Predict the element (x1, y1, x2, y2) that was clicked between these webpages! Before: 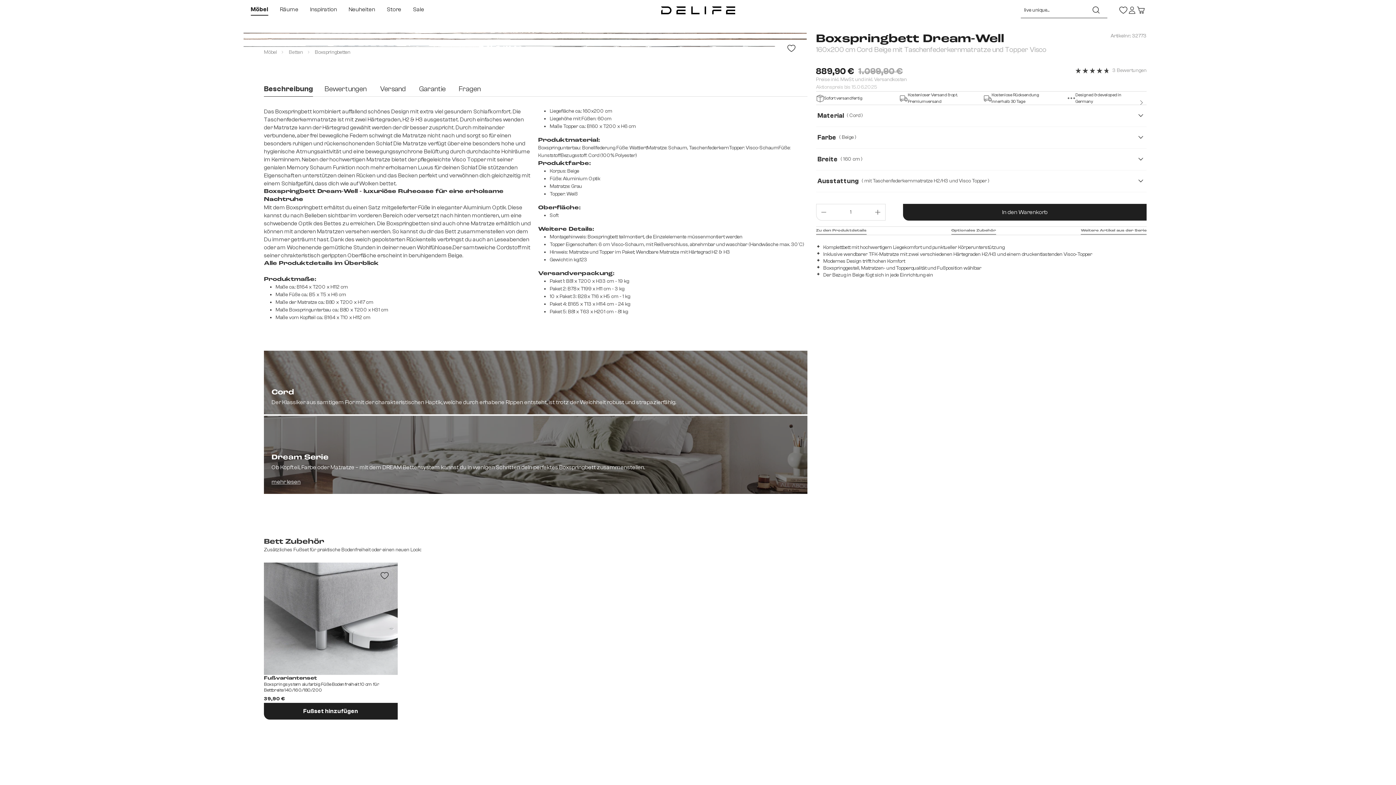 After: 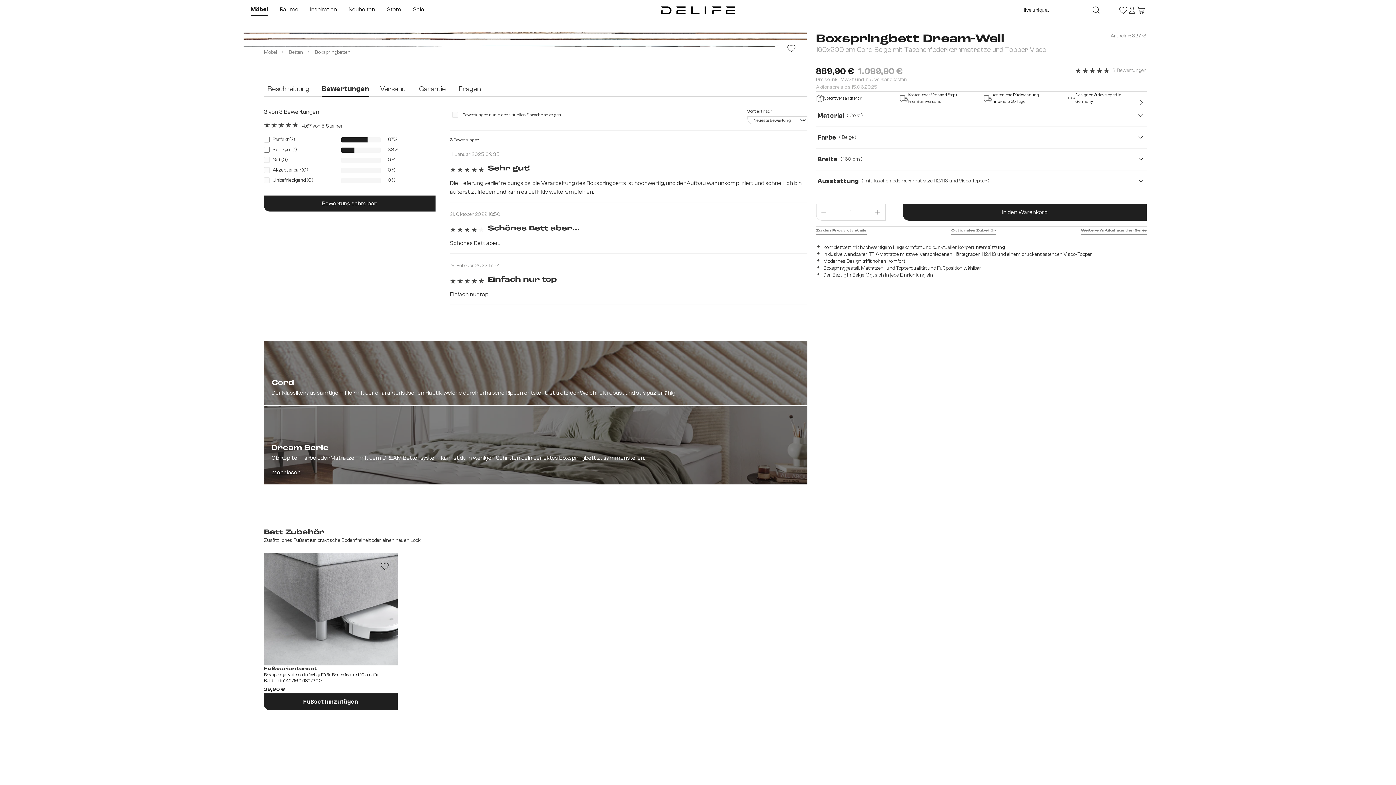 Action: label: Bewertungen bbox: (321, 83, 369, 96)